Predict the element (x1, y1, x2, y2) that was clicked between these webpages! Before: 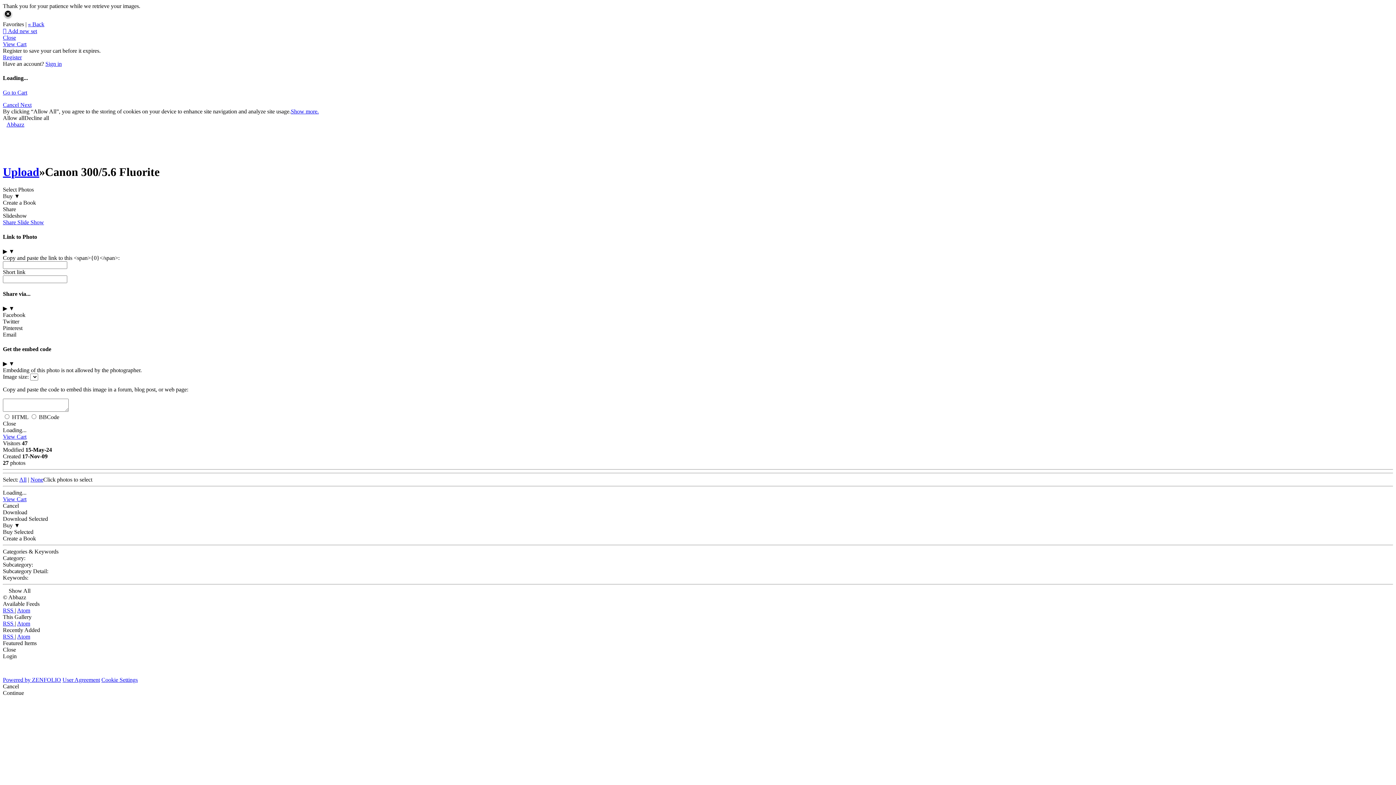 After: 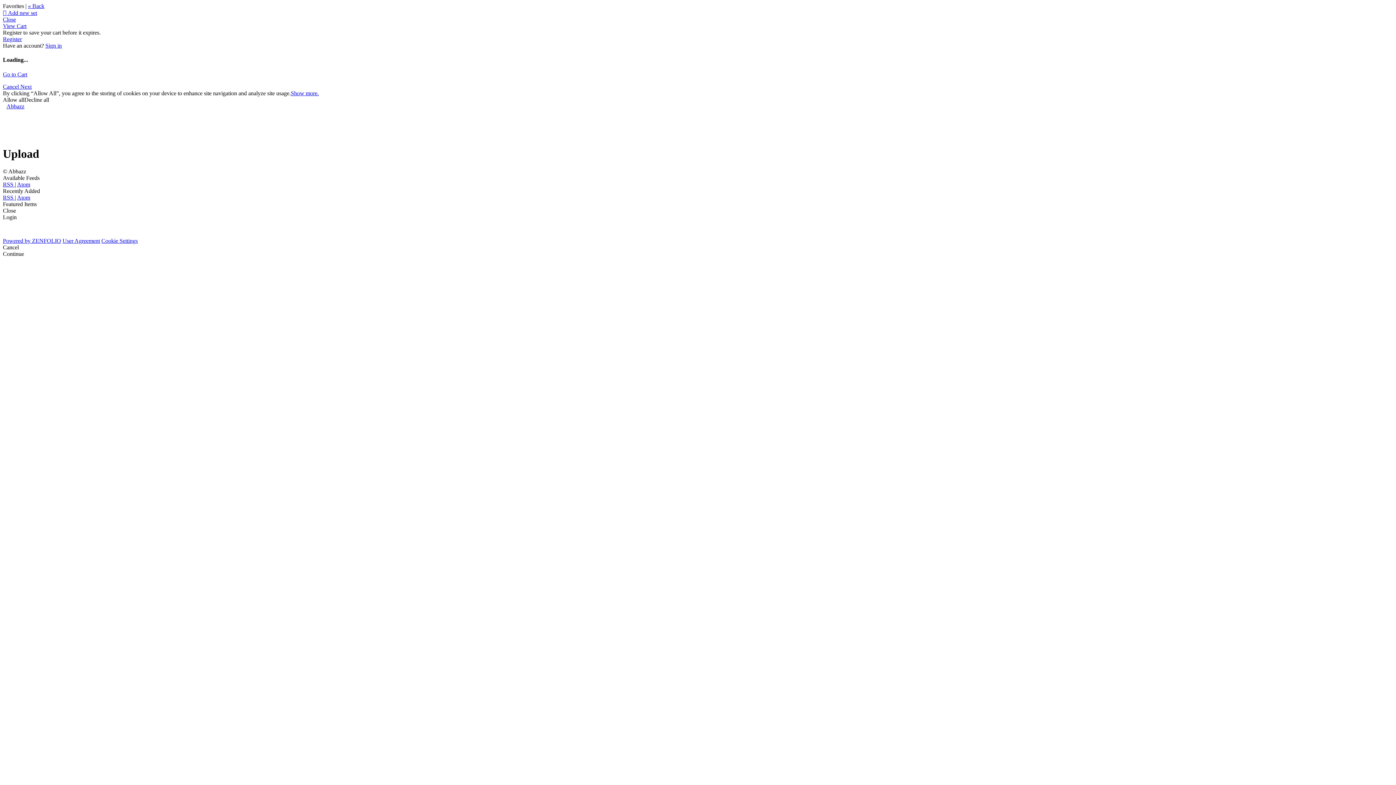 Action: label: Upload bbox: (2, 165, 39, 178)